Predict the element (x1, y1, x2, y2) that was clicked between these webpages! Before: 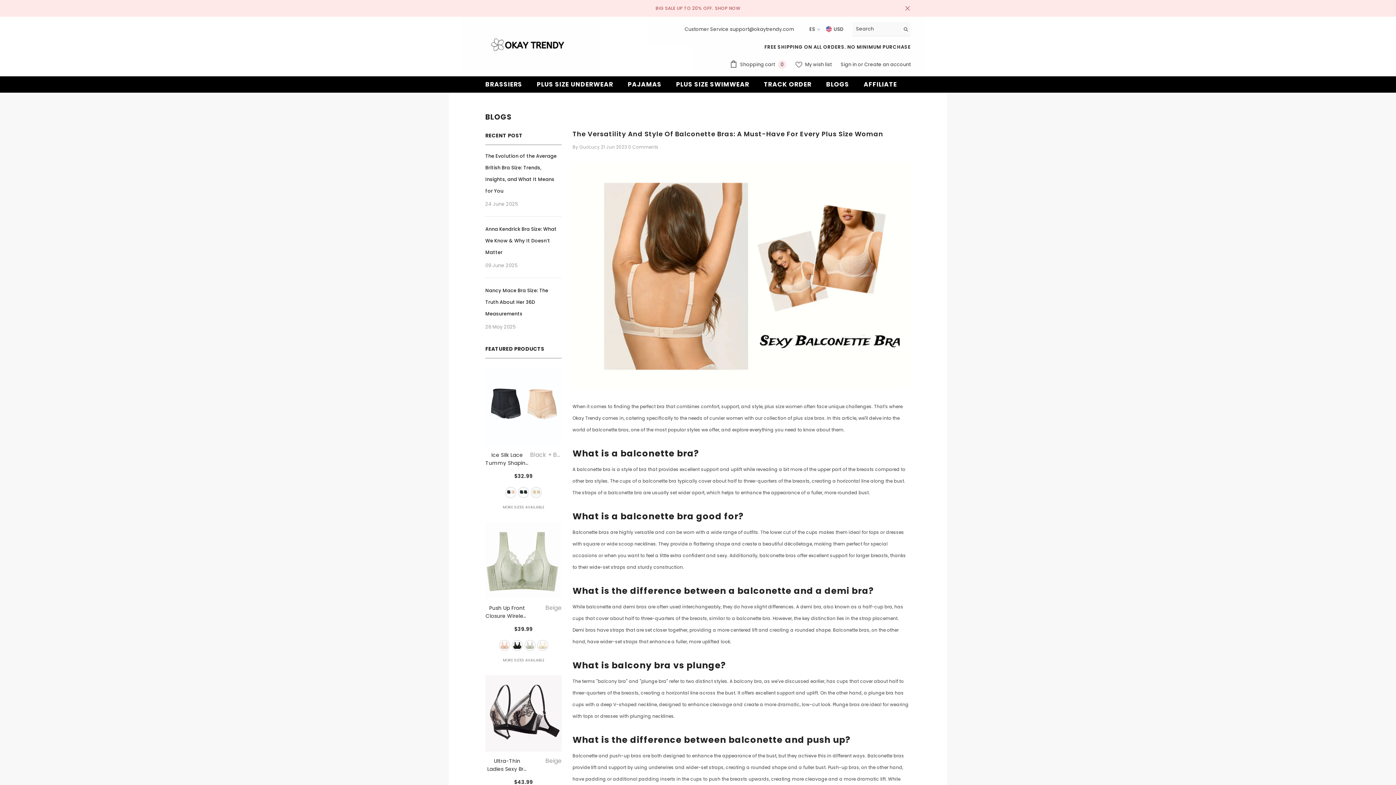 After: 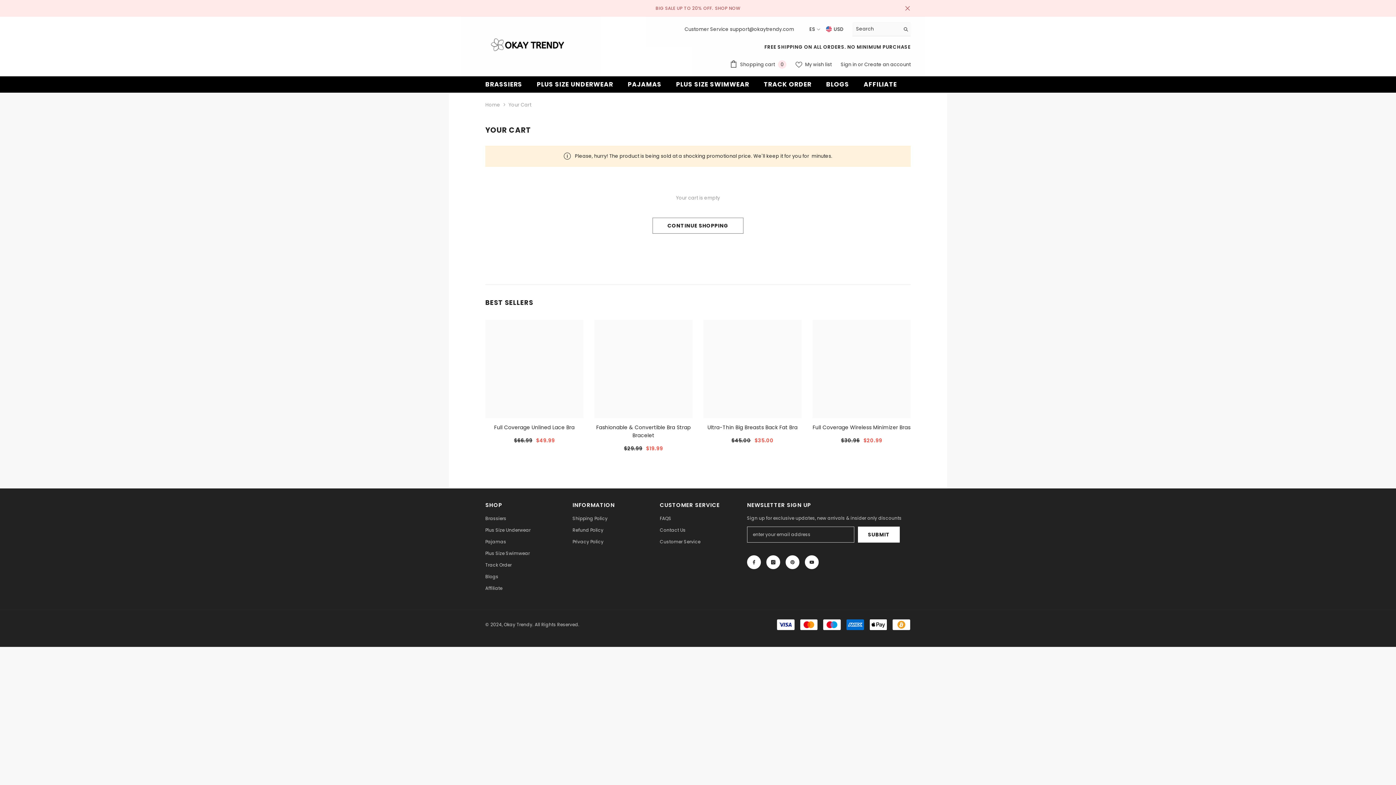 Action: label:  Shopping cart 0
0 items bbox: (730, 60, 786, 68)